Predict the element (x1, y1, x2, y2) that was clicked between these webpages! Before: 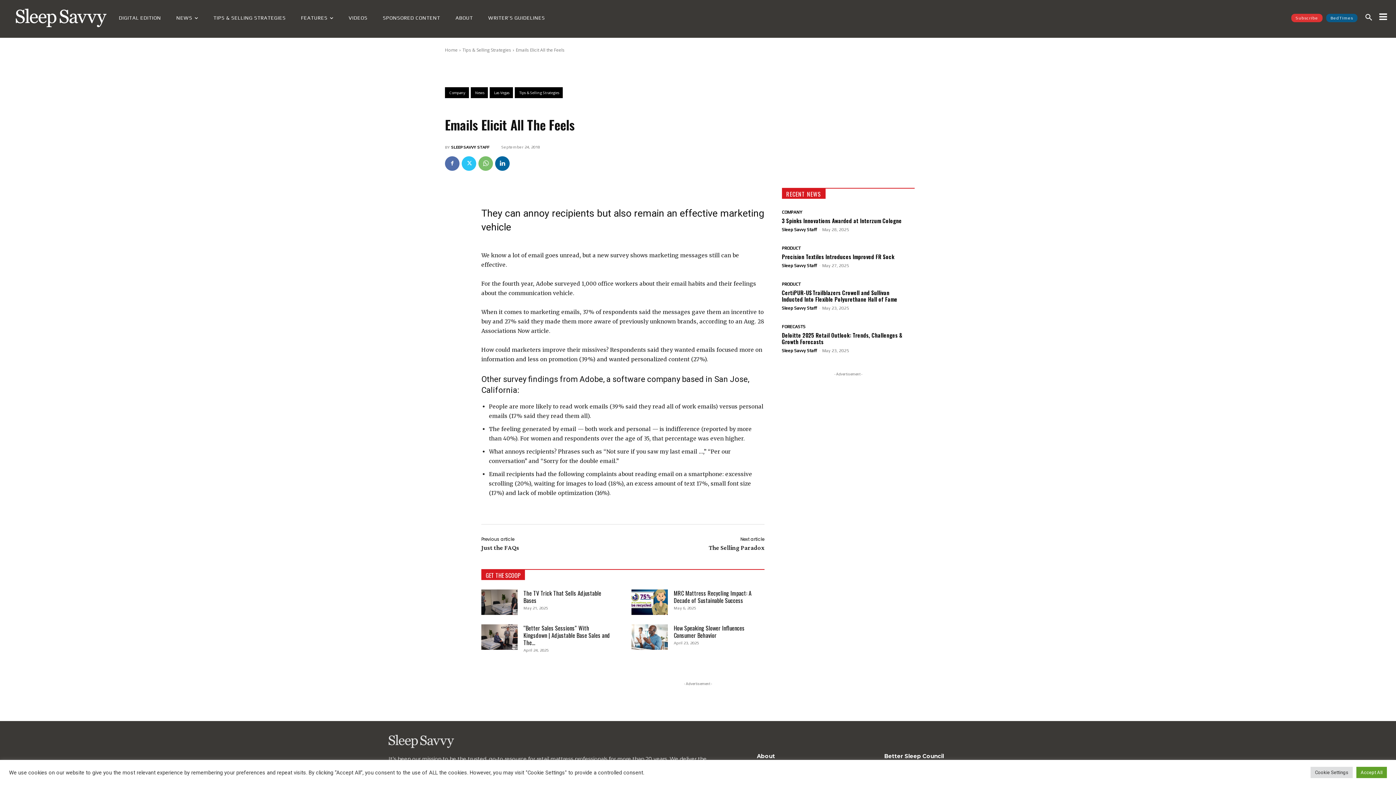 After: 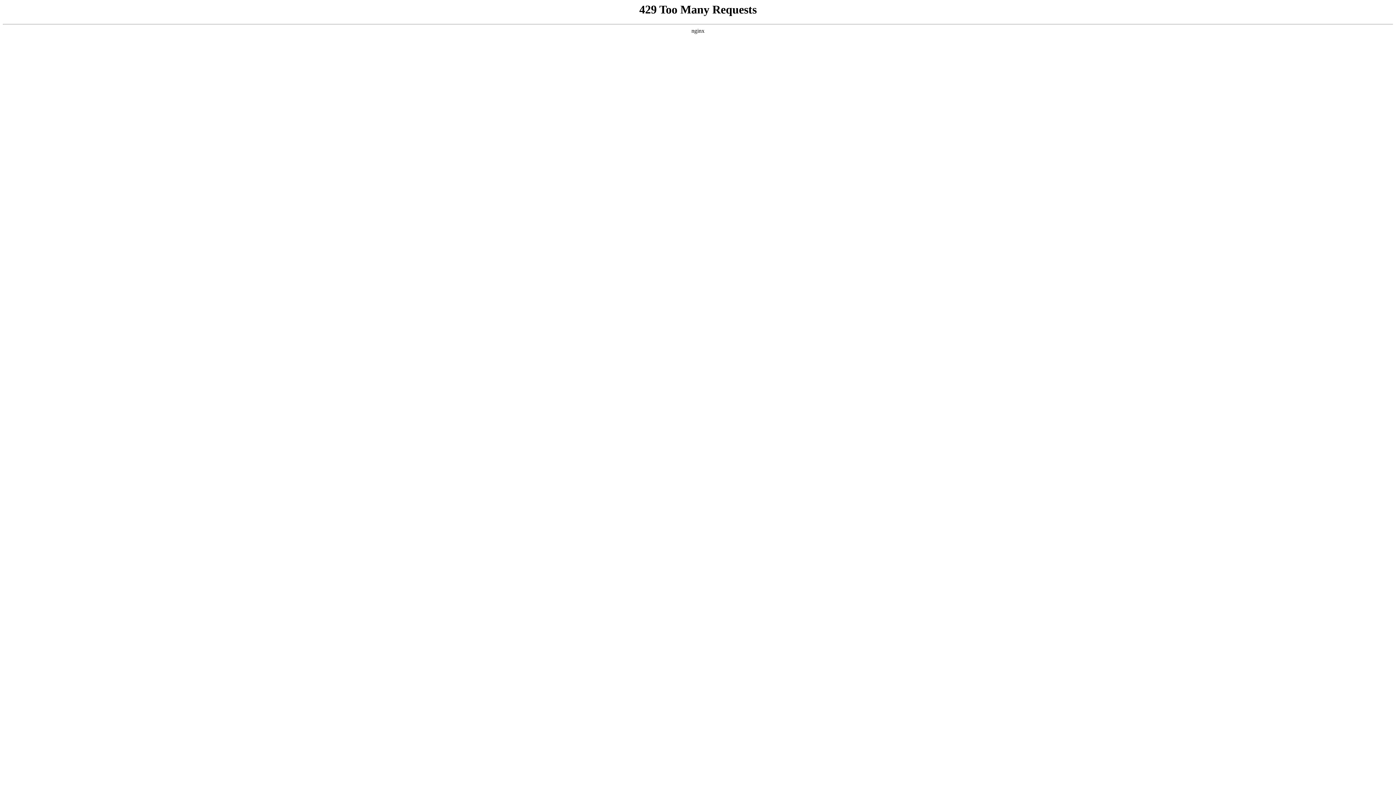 Action: label: About bbox: (757, 751, 880, 762)